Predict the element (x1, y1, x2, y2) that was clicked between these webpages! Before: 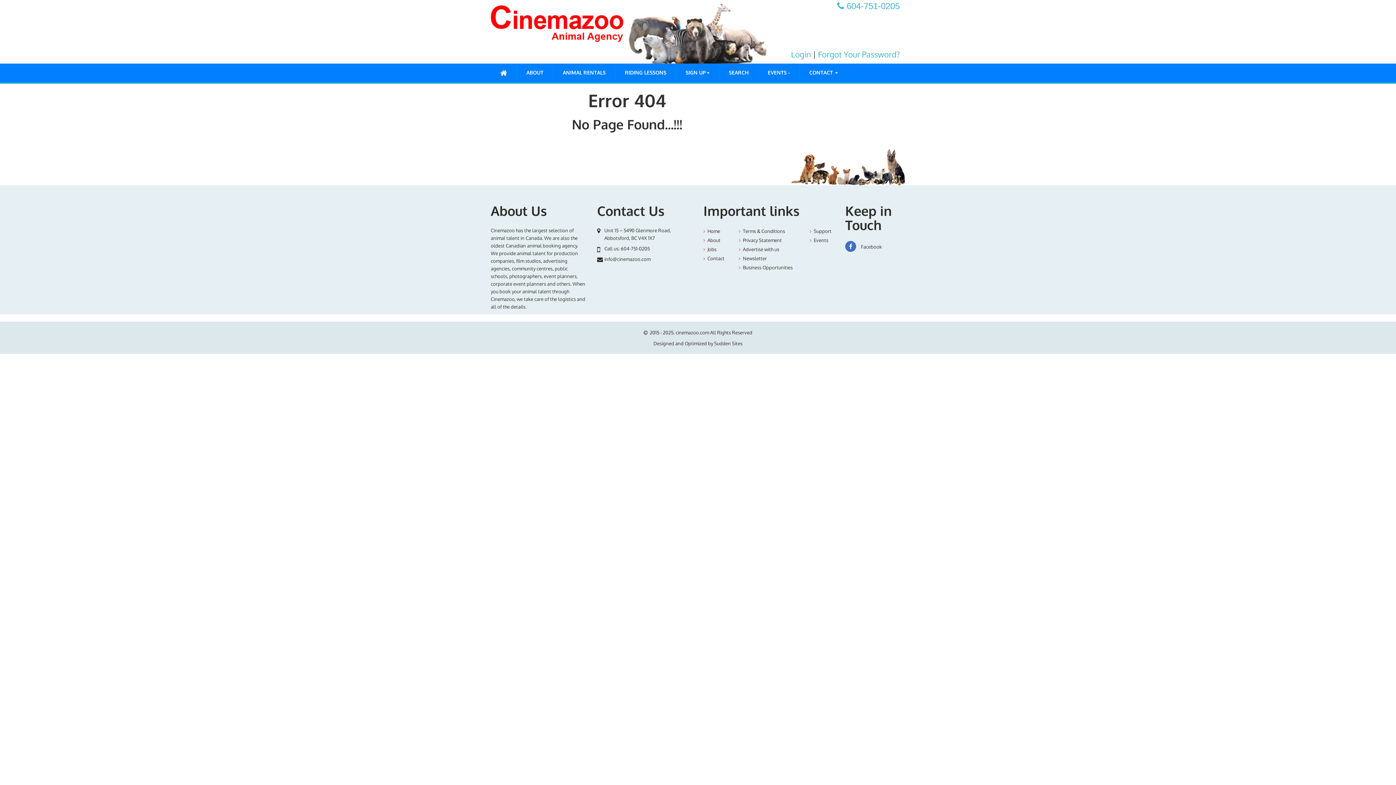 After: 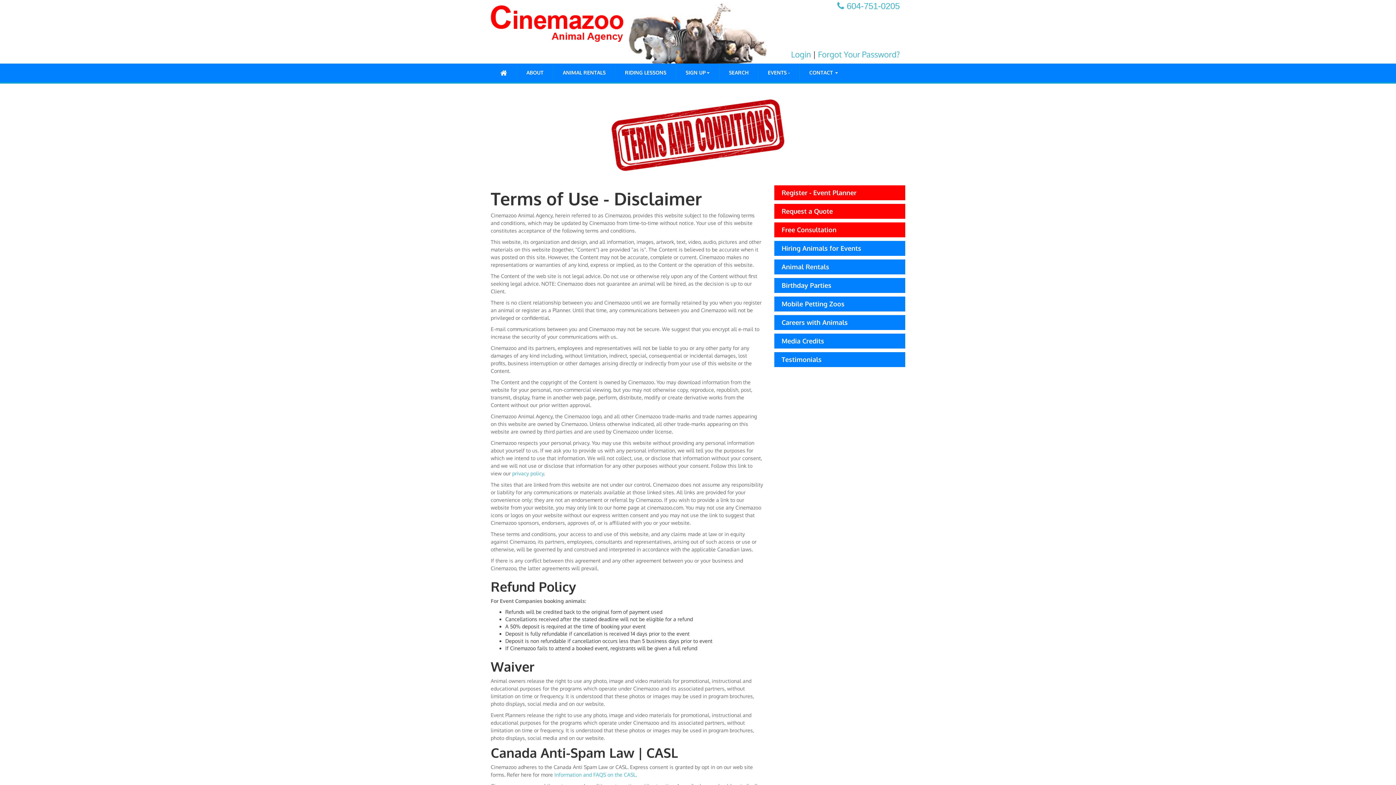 Action: bbox: (743, 228, 785, 234) label: Terms & Conditions